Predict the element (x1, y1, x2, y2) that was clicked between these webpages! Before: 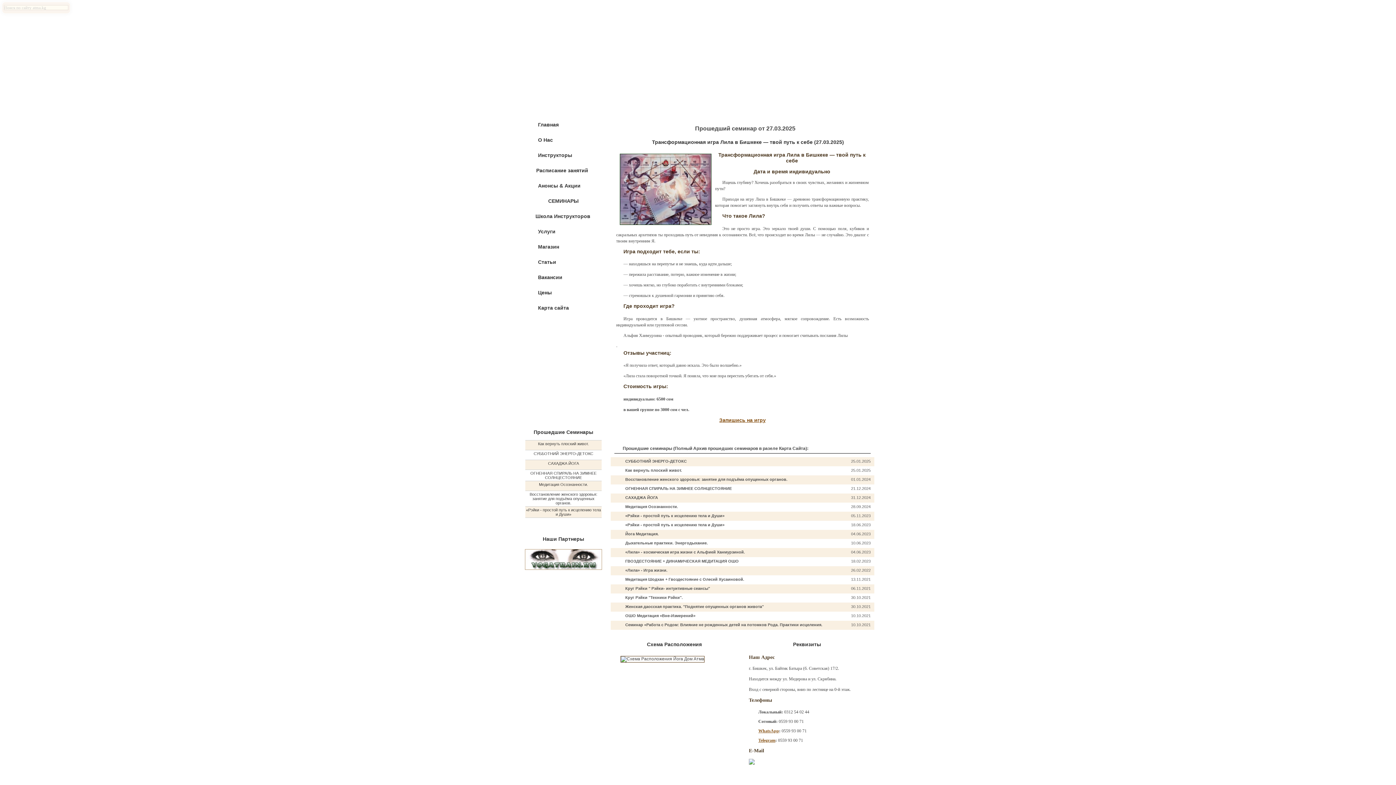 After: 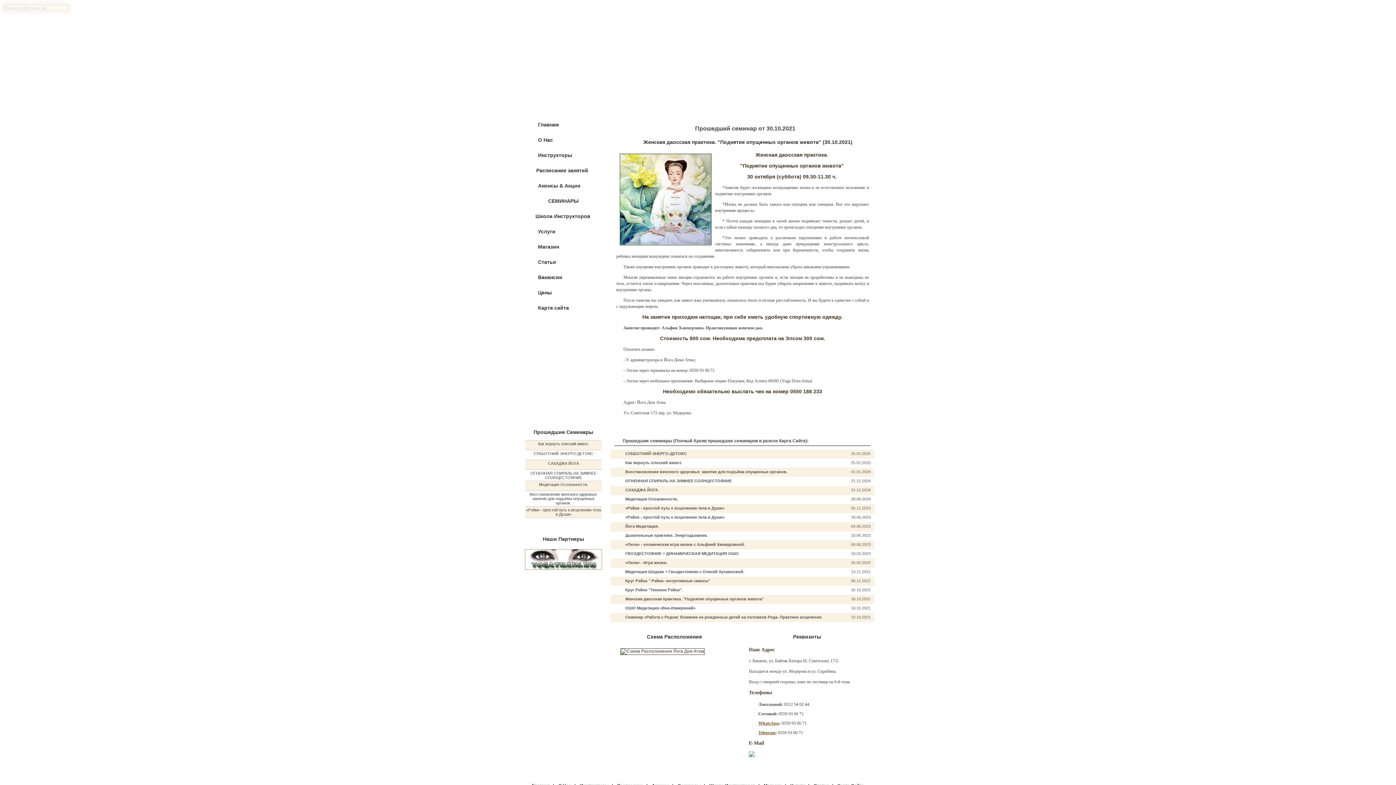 Action: label: Женская даосская практика. "Поднятие опущенных органов живота" bbox: (625, 604, 764, 609)